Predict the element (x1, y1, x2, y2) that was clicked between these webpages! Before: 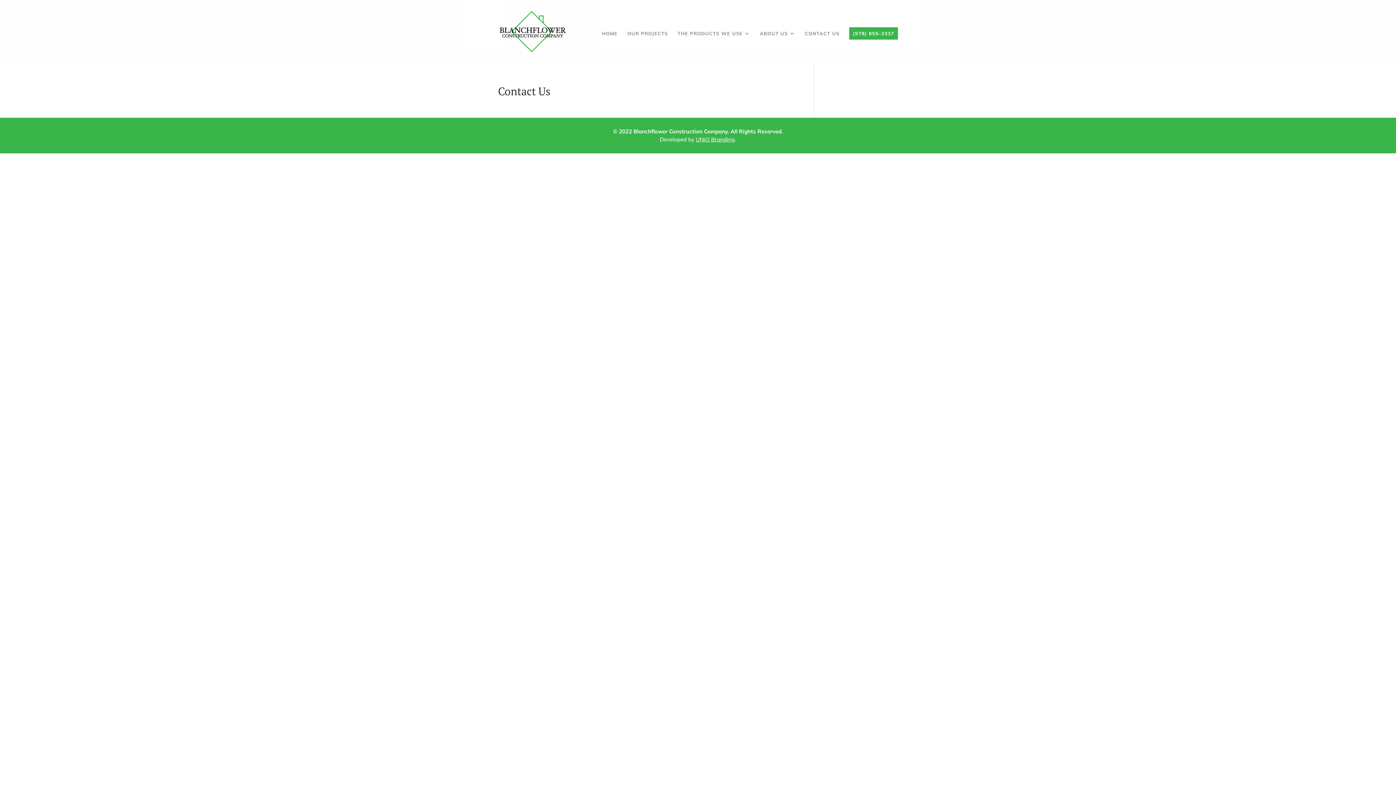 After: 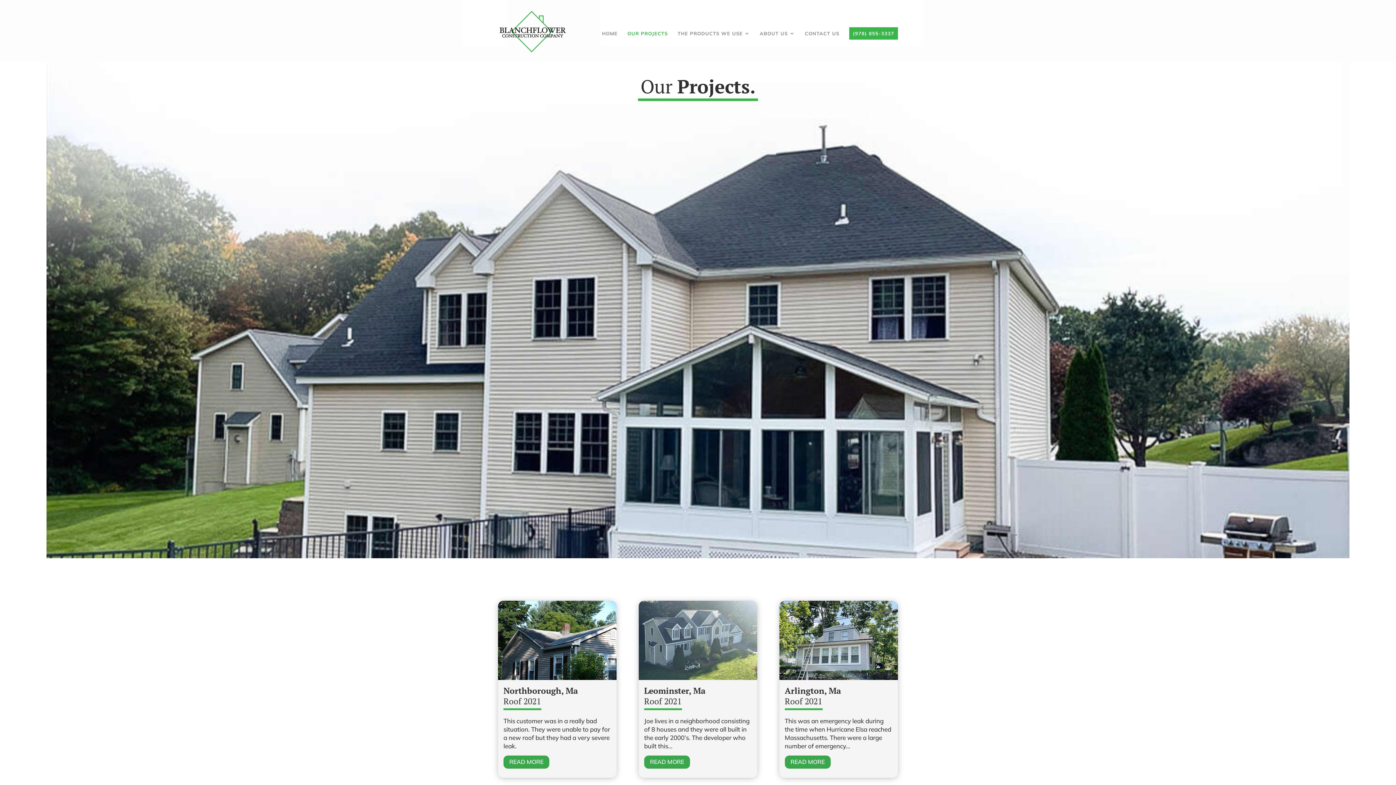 Action: bbox: (627, 30, 668, 63) label: OUR PROJECTS